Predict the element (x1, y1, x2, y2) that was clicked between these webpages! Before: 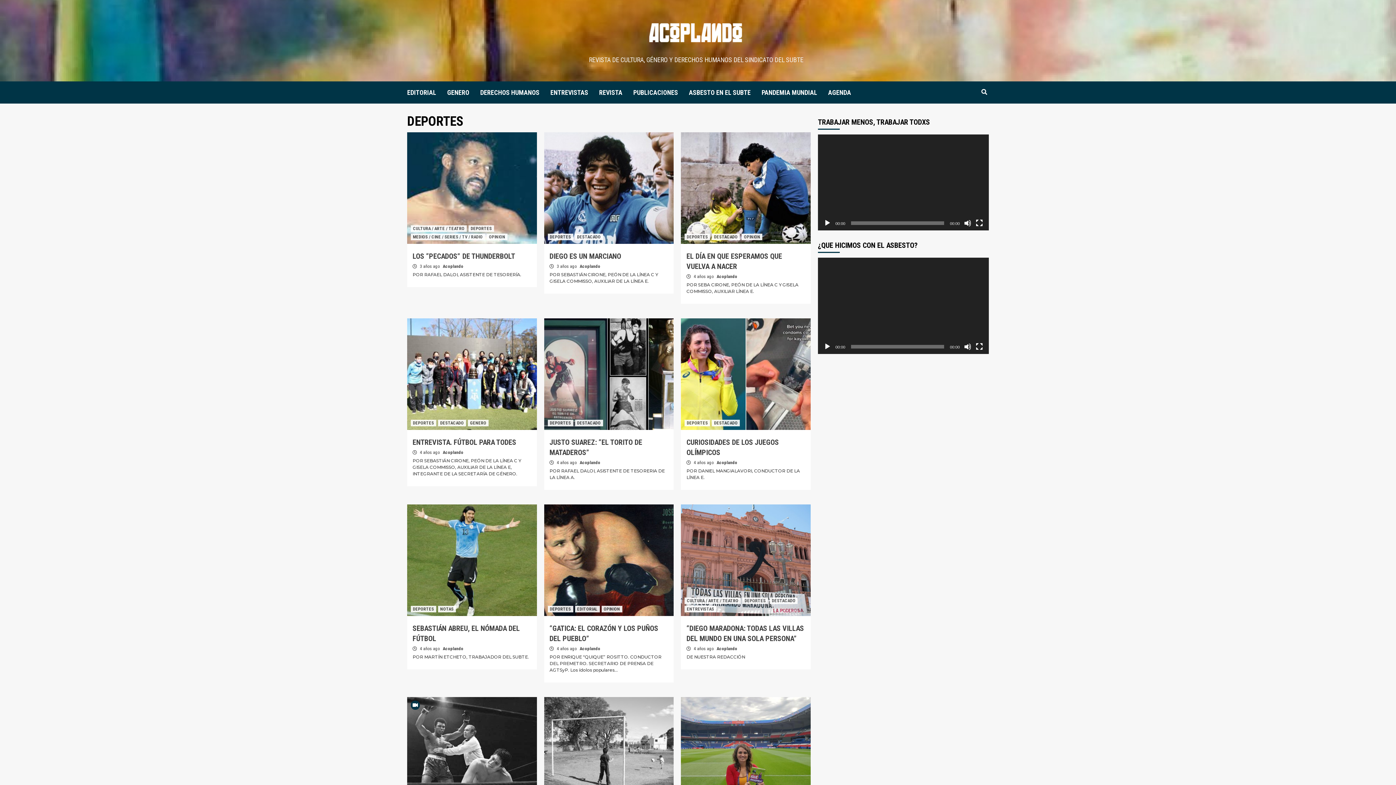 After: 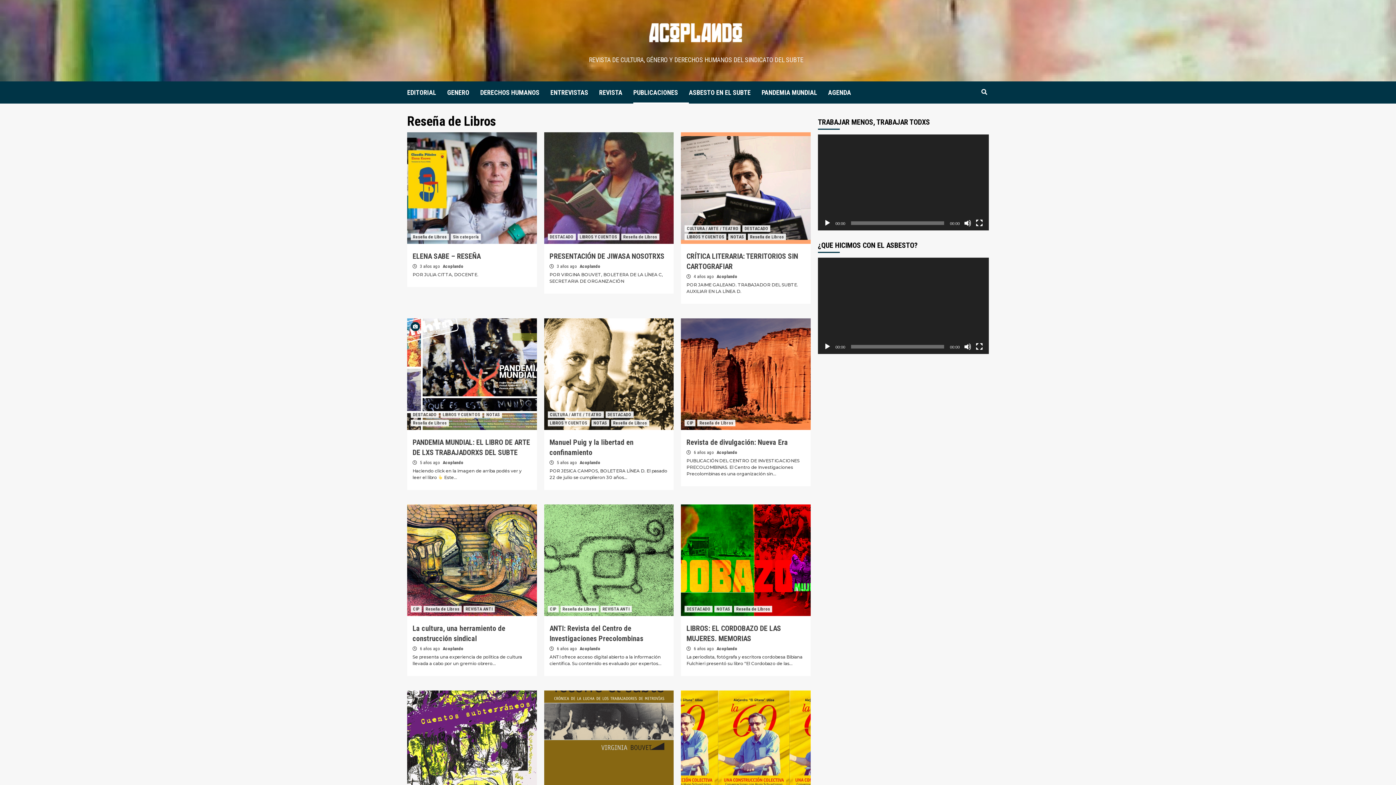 Action: bbox: (633, 81, 689, 103) label: PUBLICACIONES